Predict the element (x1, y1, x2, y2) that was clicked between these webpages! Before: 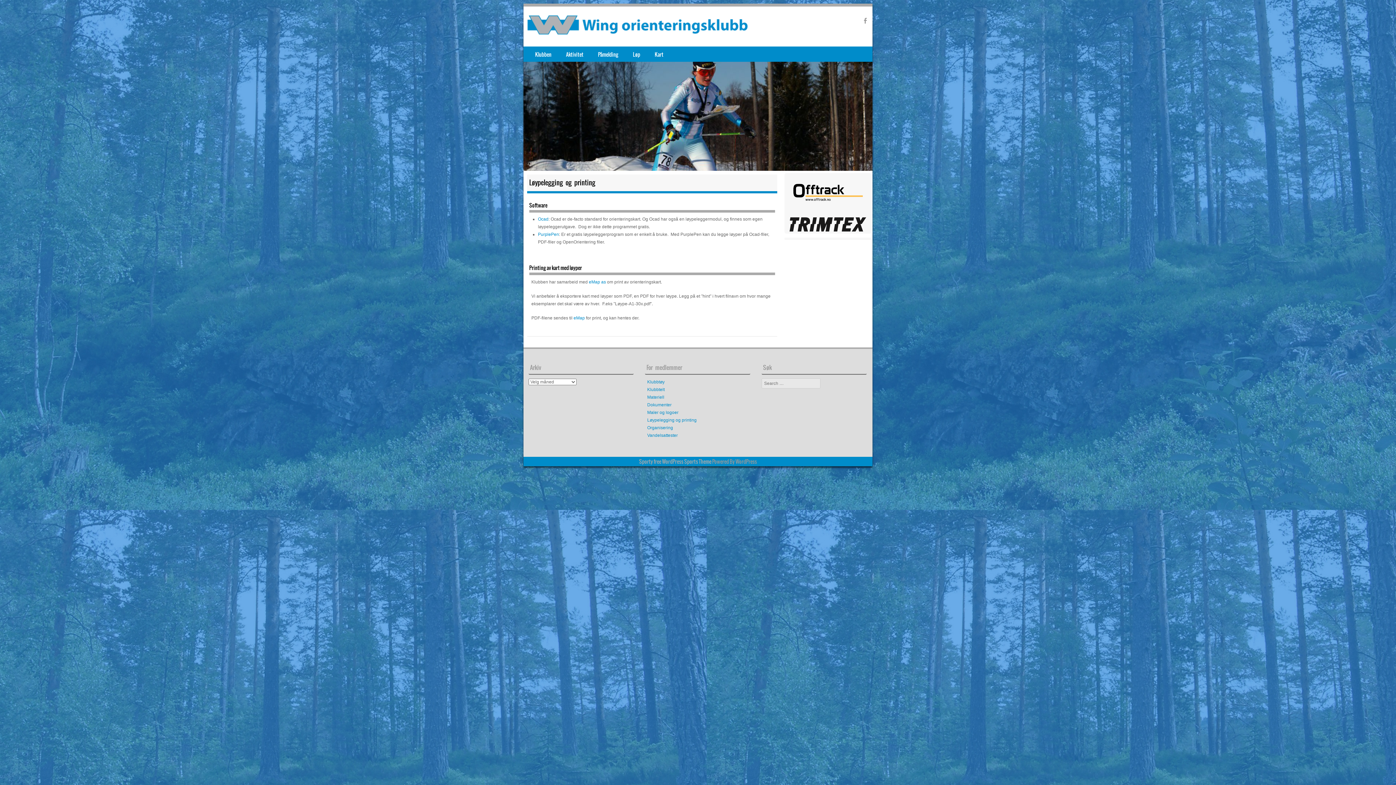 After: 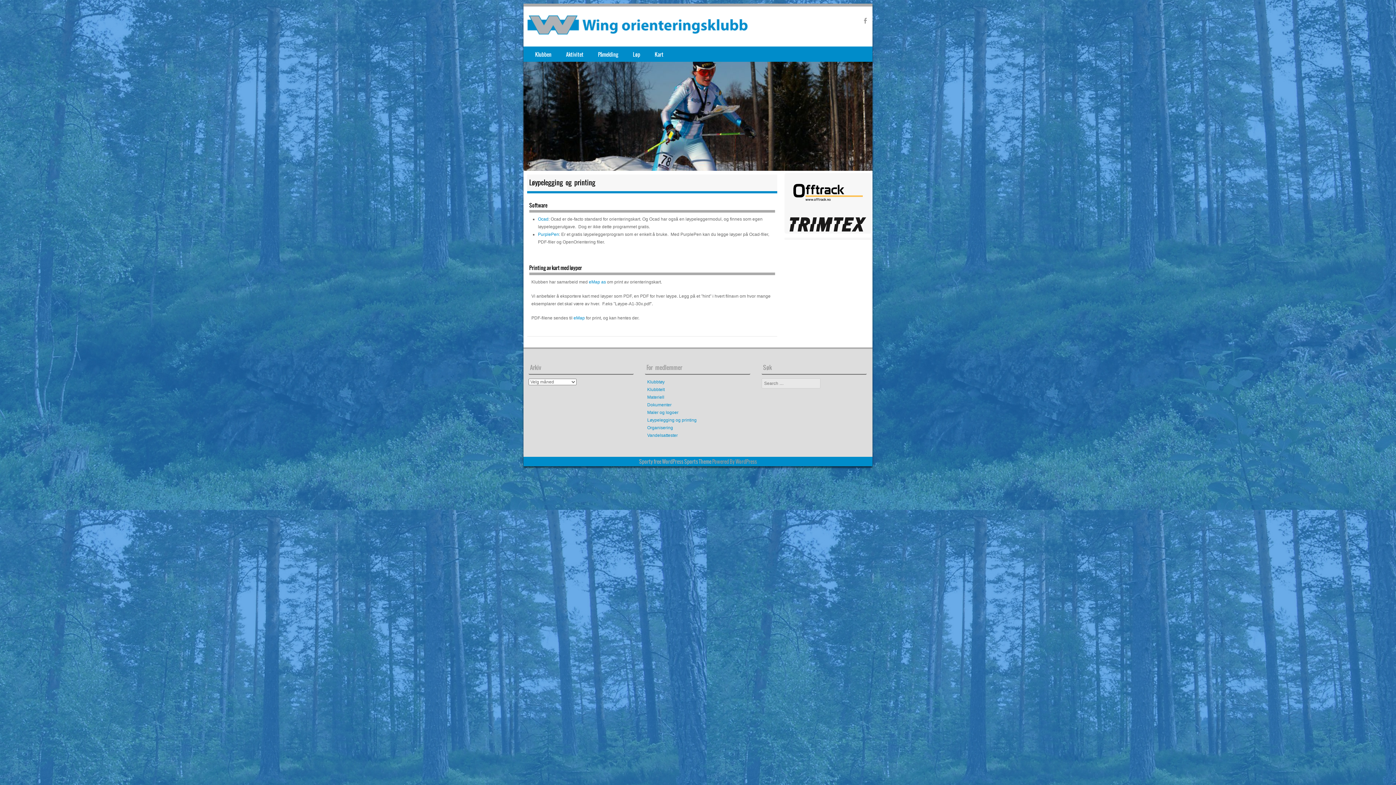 Action: bbox: (789, 178, 866, 206)